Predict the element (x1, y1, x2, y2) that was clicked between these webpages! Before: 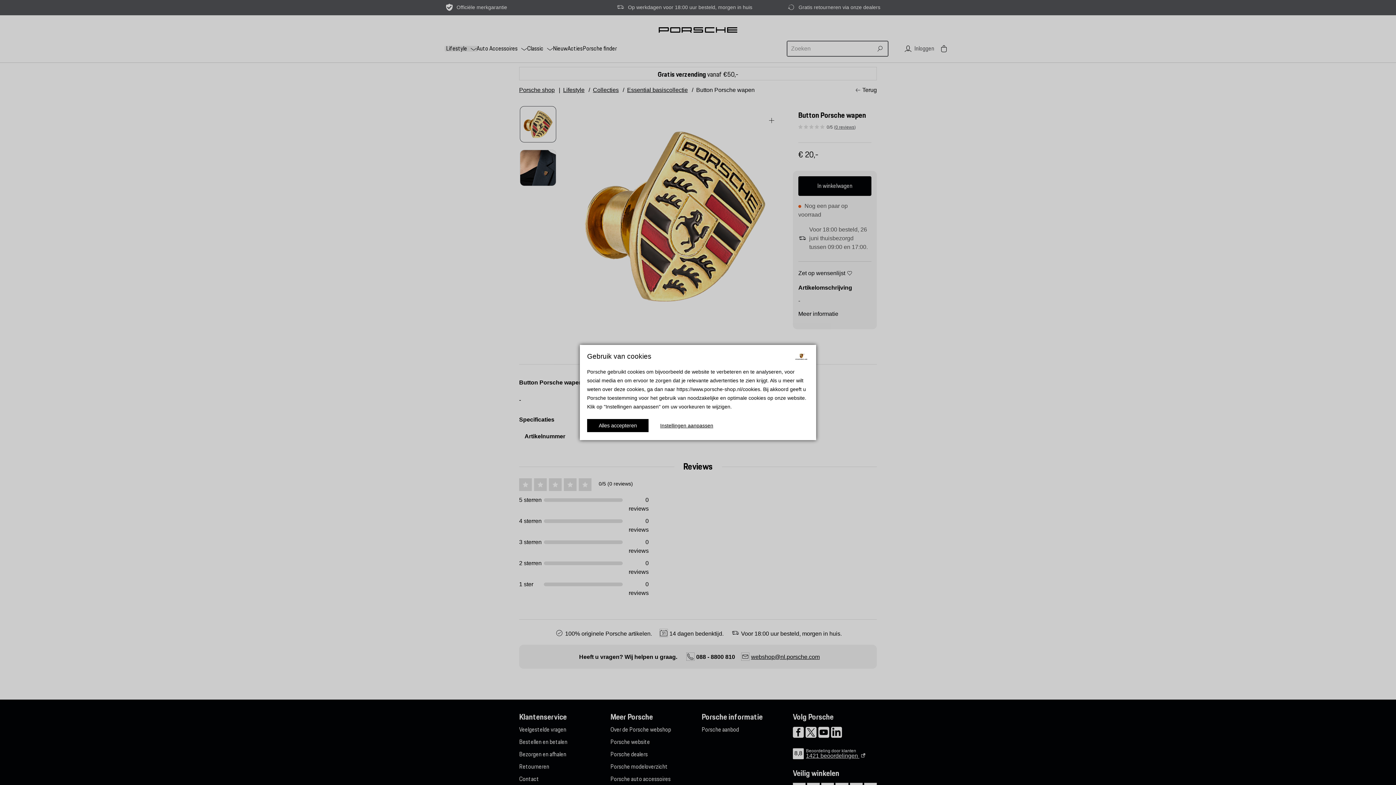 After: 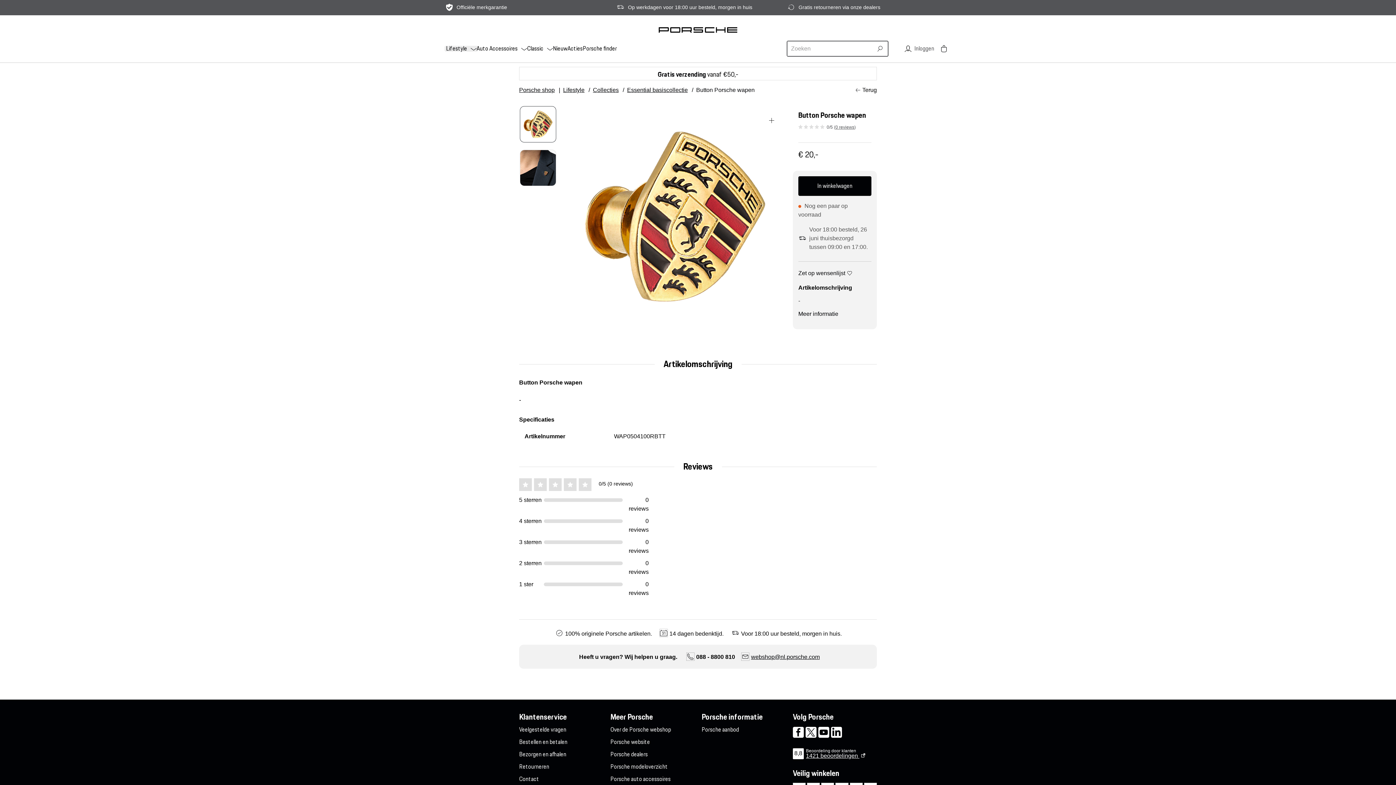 Action: label: Alles accepteren bbox: (587, 419, 648, 432)